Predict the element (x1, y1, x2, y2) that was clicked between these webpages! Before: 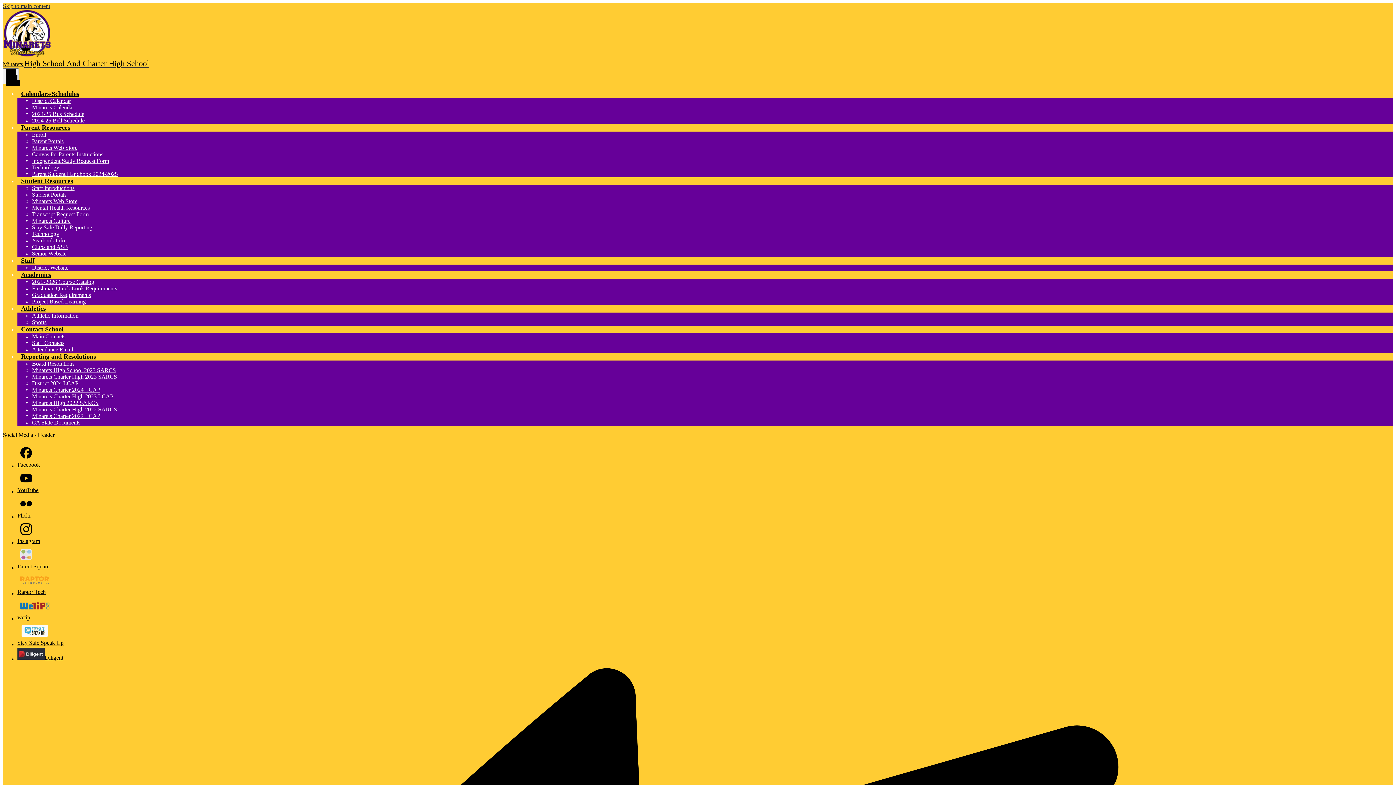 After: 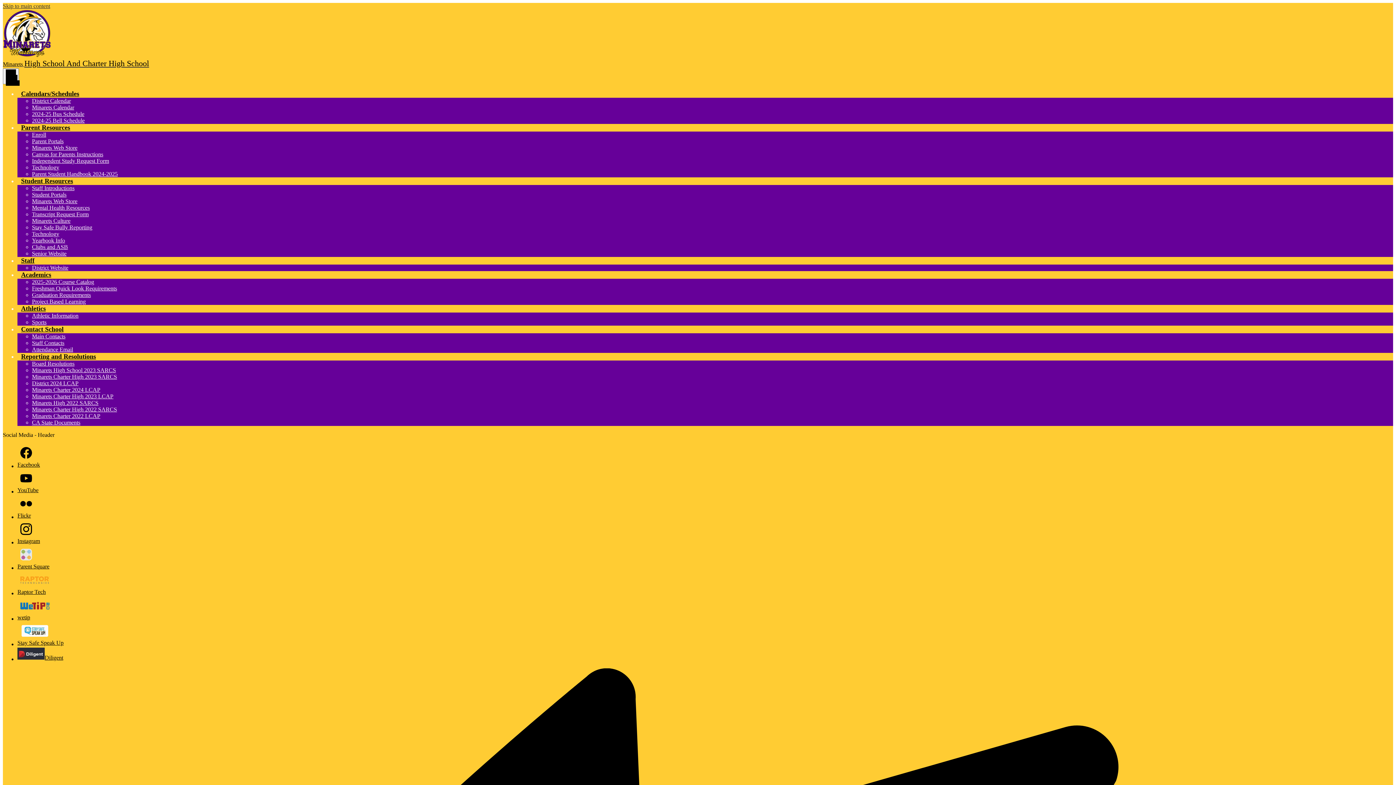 Action: label: YouTube bbox: (17, 469, 38, 493)